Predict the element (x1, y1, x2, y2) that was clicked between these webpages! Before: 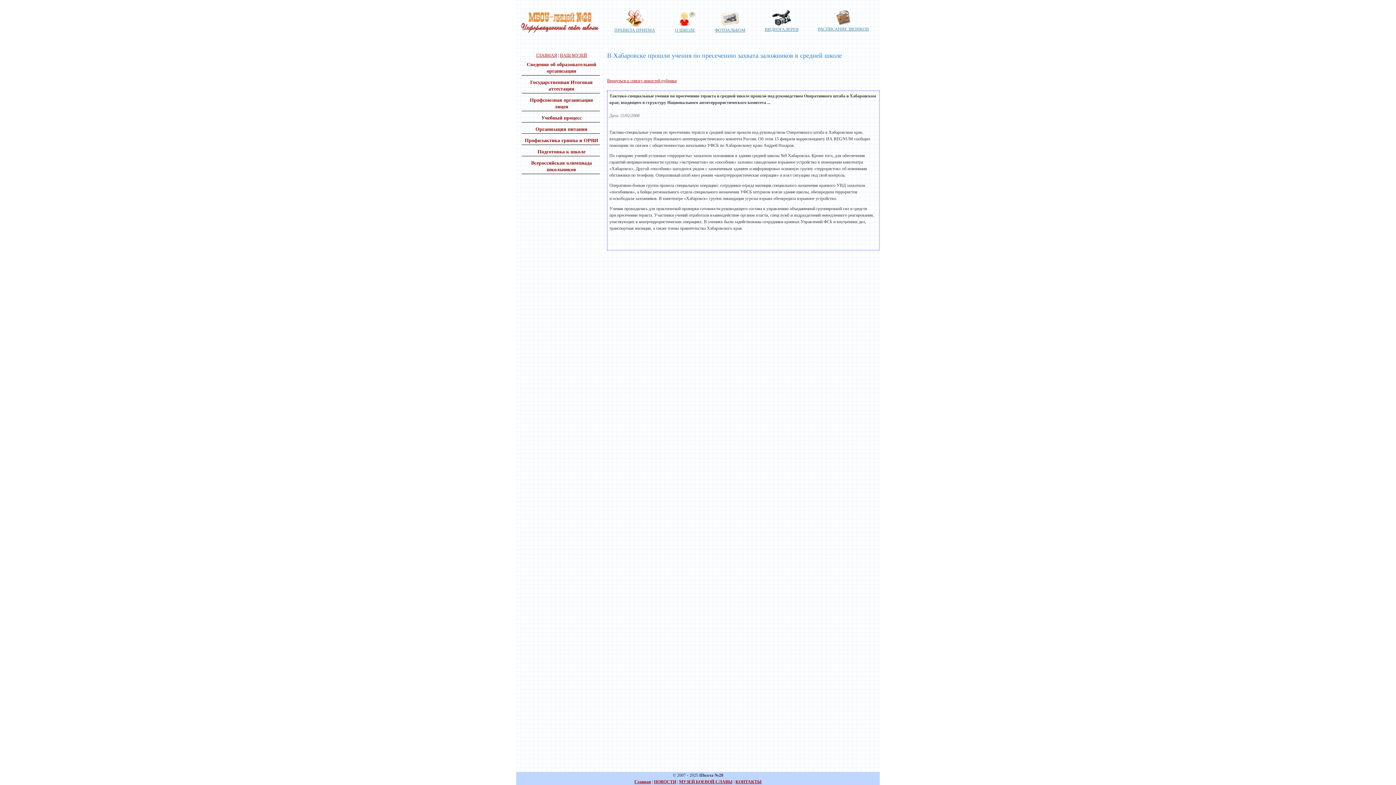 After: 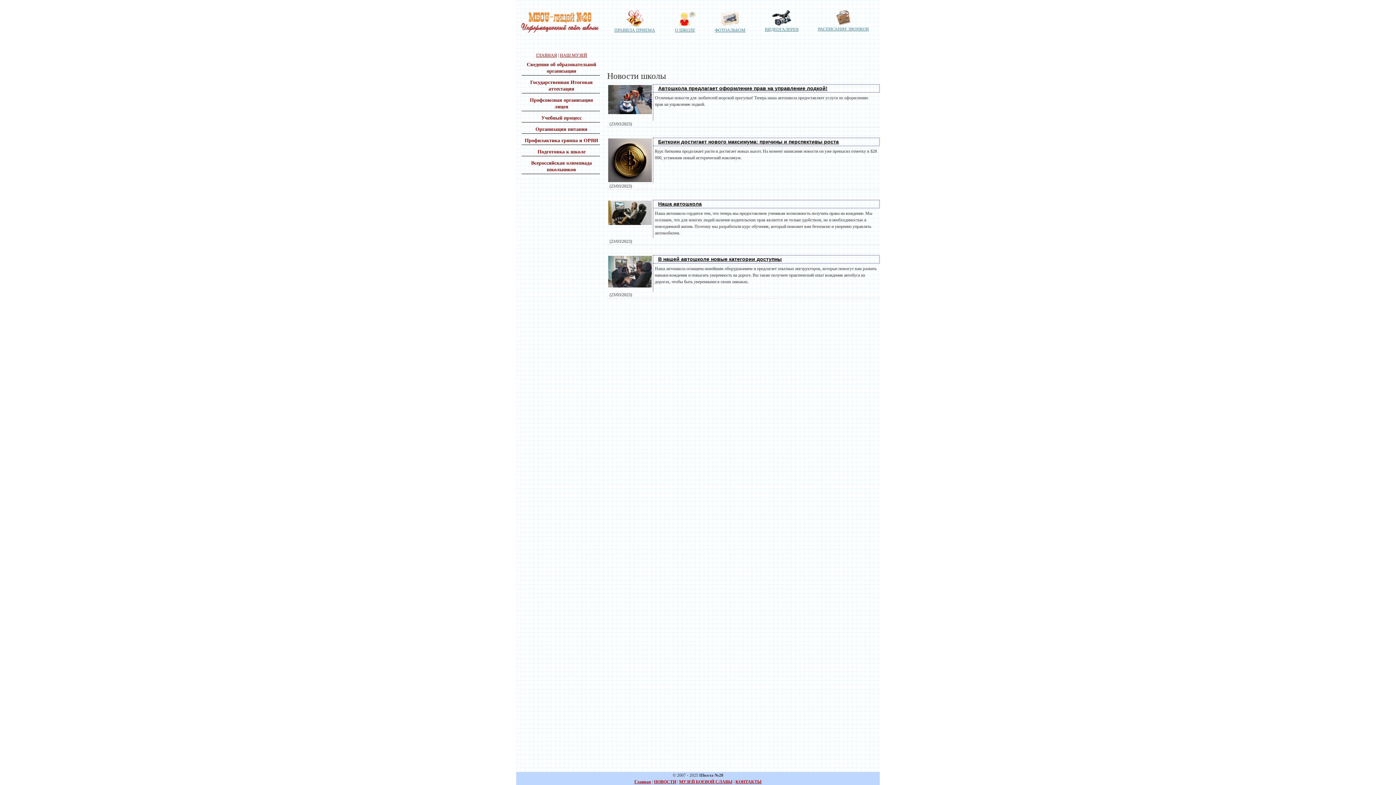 Action: bbox: (520, 19, 599, 24)